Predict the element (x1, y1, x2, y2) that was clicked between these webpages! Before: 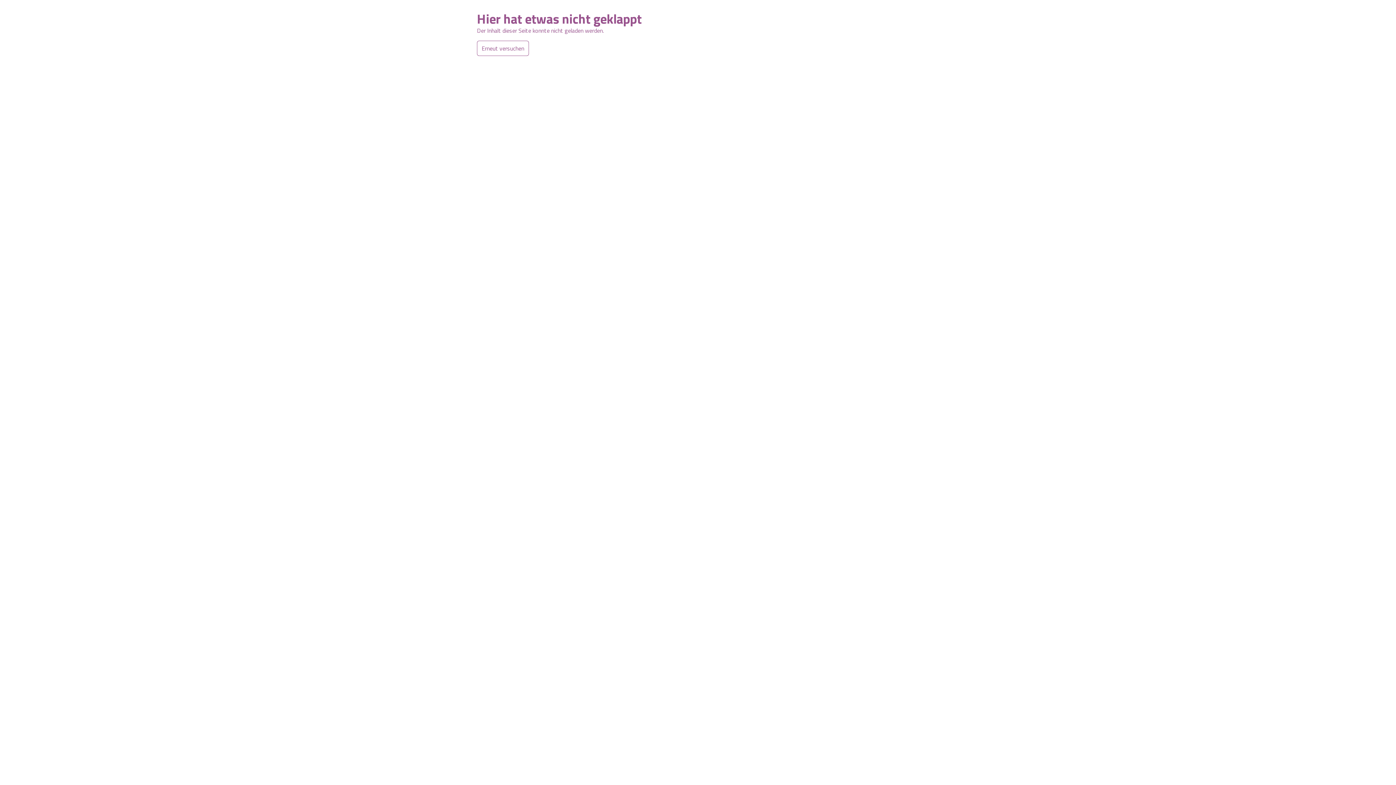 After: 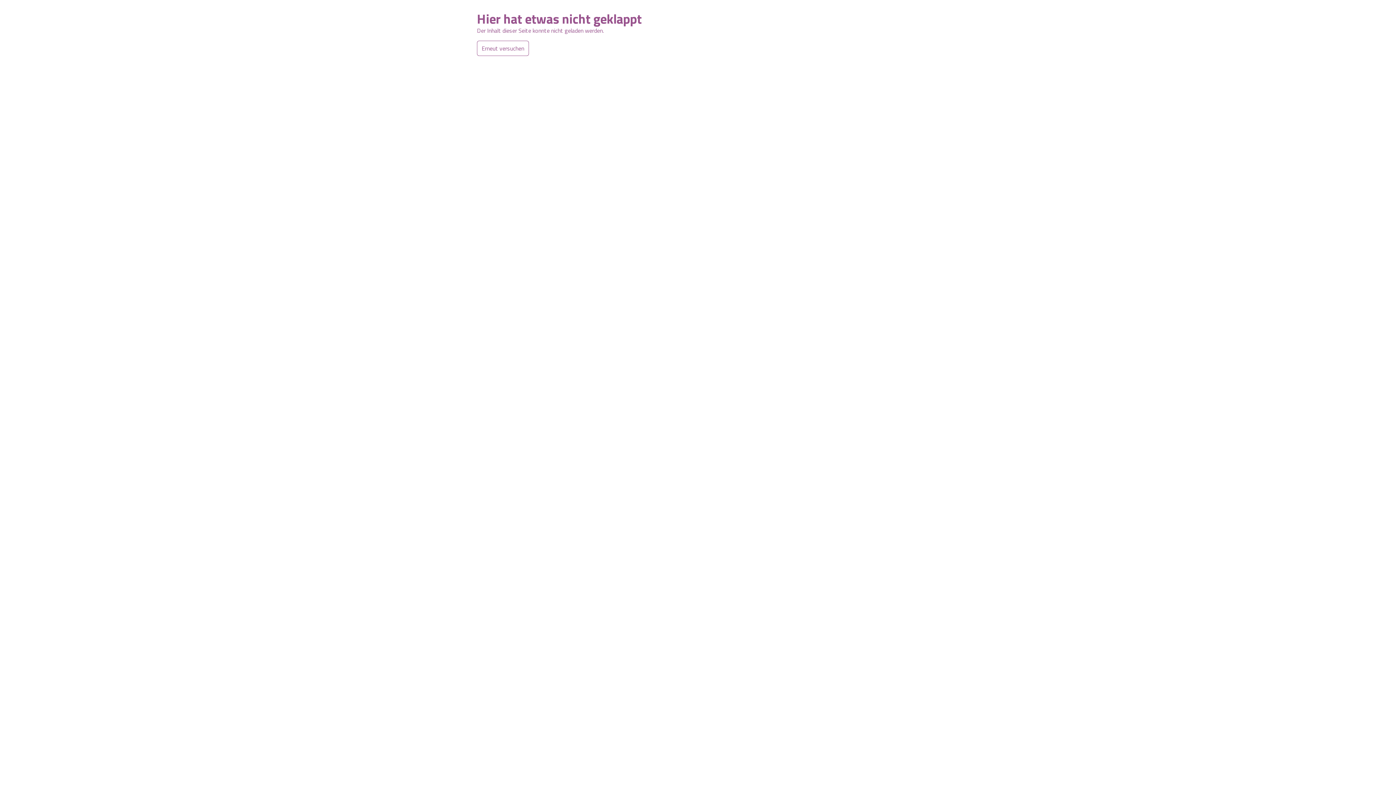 Action: bbox: (477, 40, 529, 56) label: Erneut versuchen